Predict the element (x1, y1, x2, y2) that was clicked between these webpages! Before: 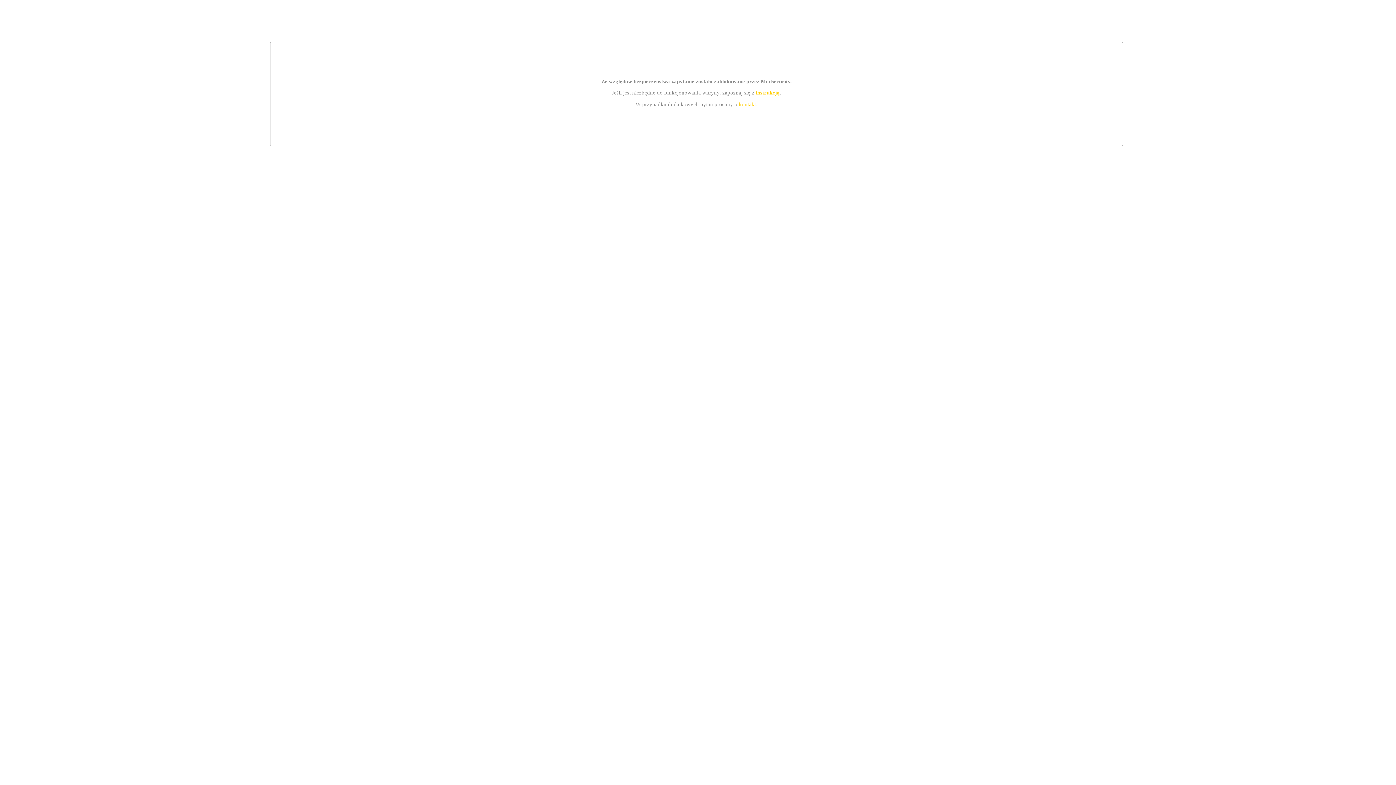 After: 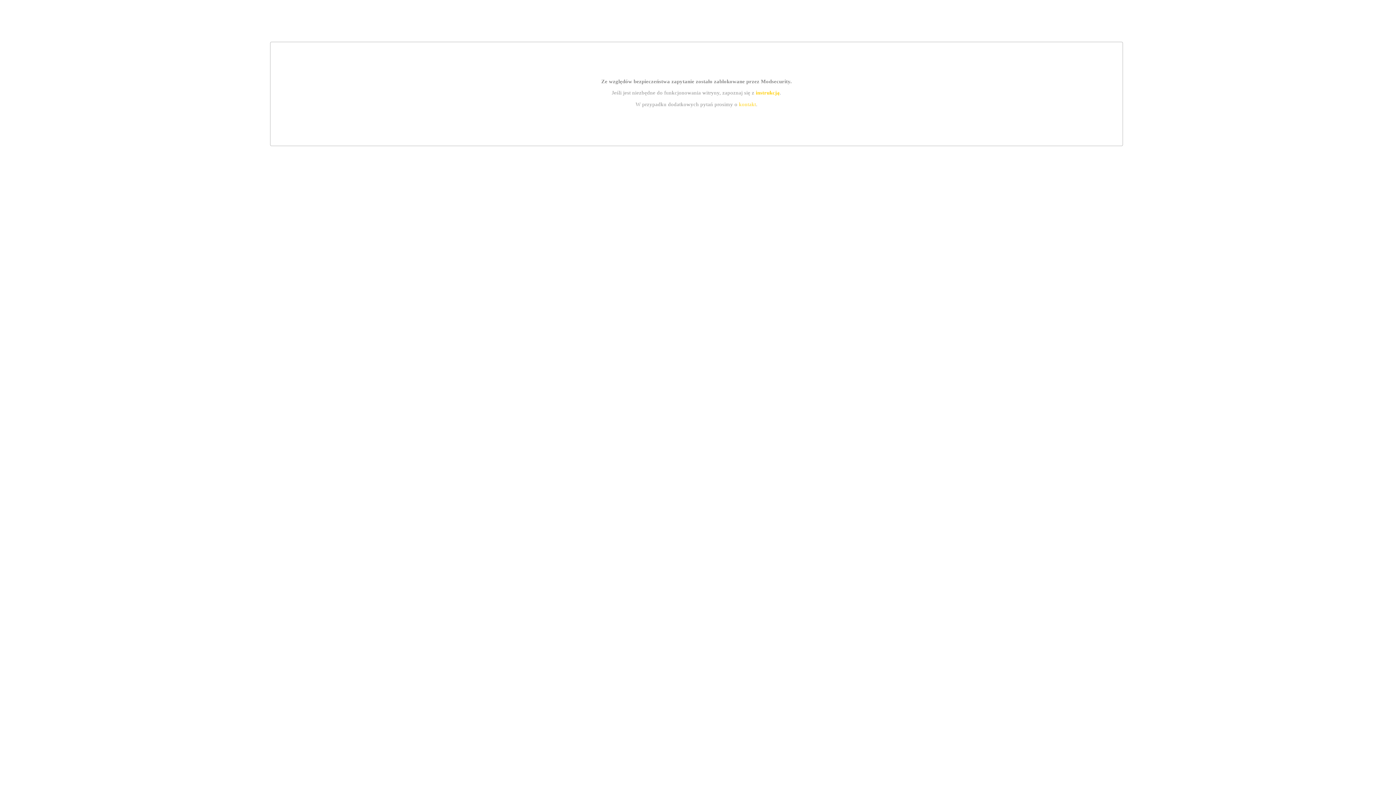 Action: bbox: (739, 101, 756, 107) label: kontakt